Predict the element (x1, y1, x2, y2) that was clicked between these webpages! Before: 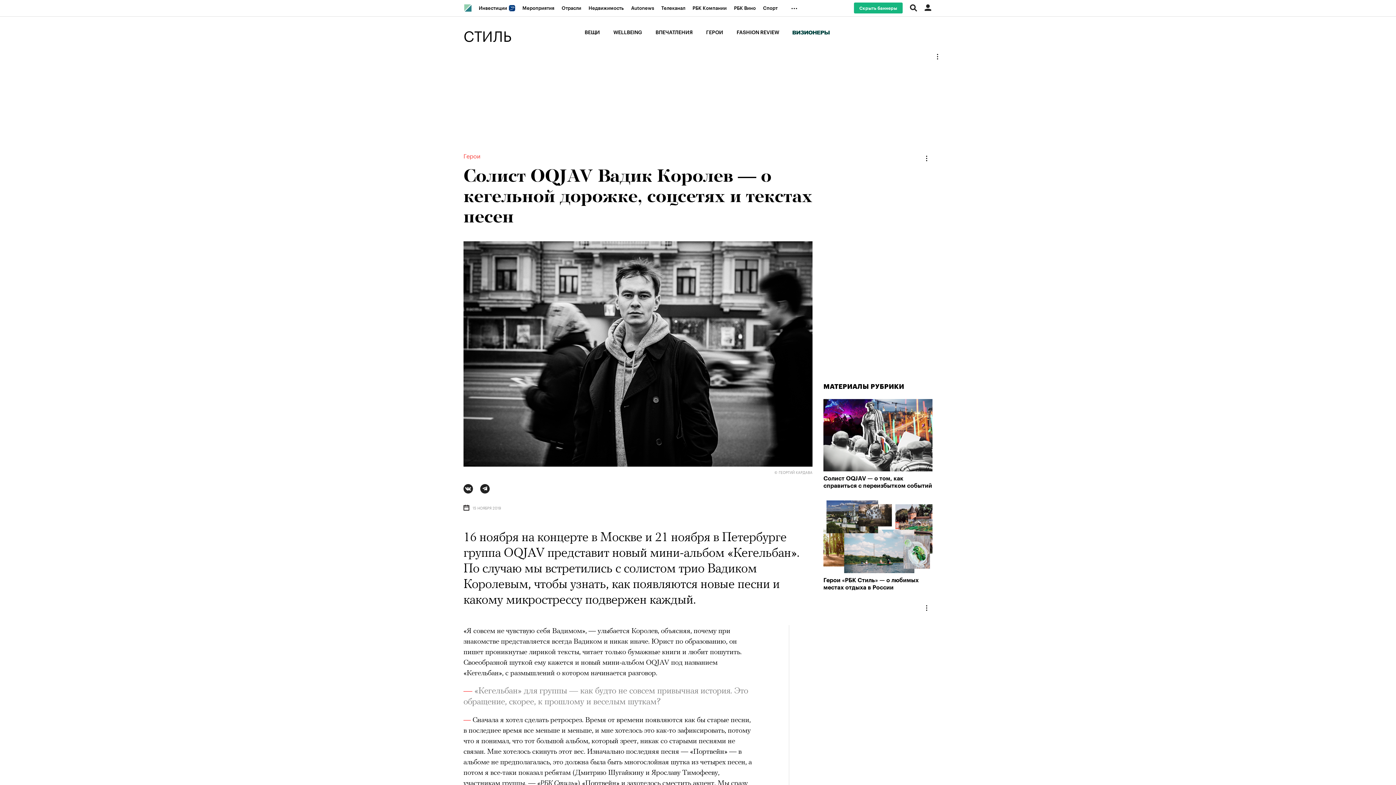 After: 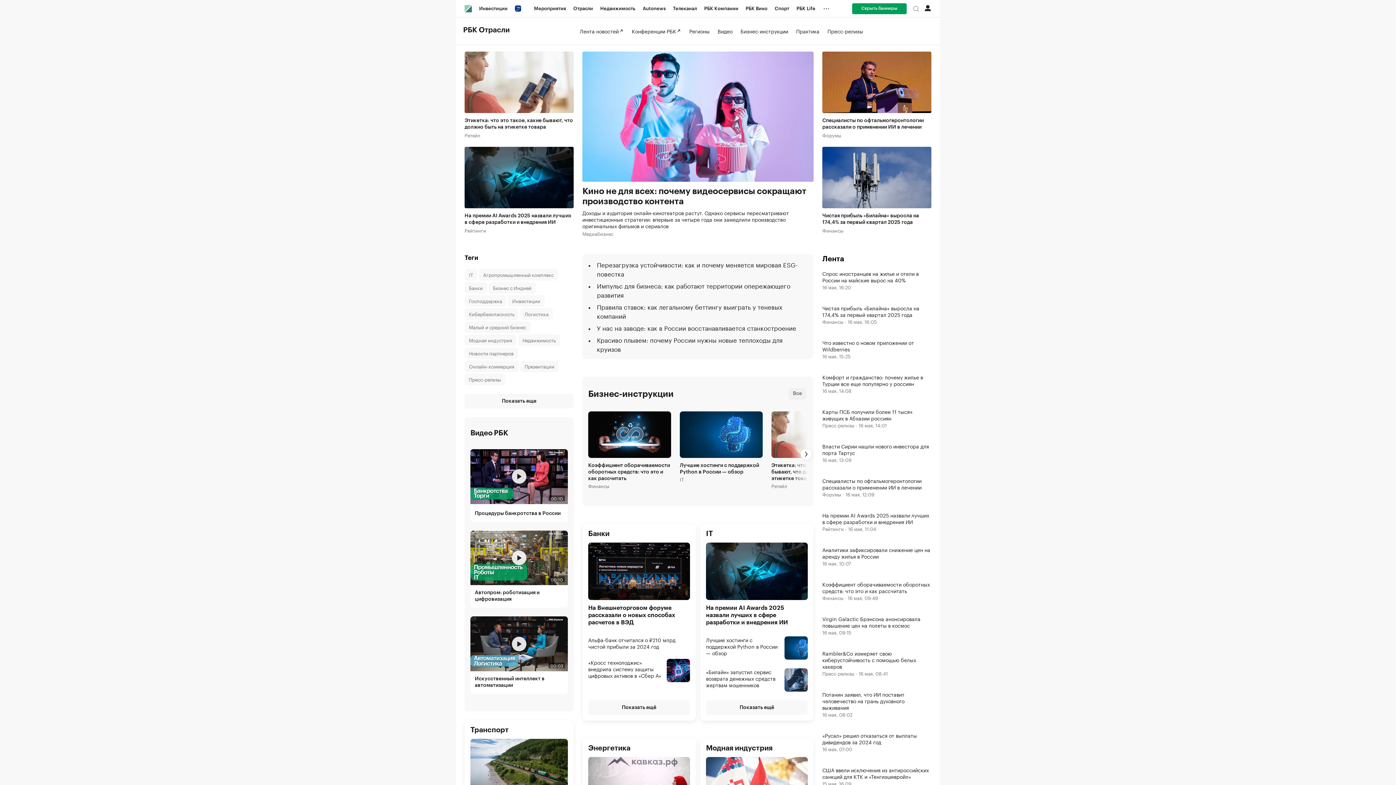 Action: label: Отрасли bbox: (558, 0, 585, 16)